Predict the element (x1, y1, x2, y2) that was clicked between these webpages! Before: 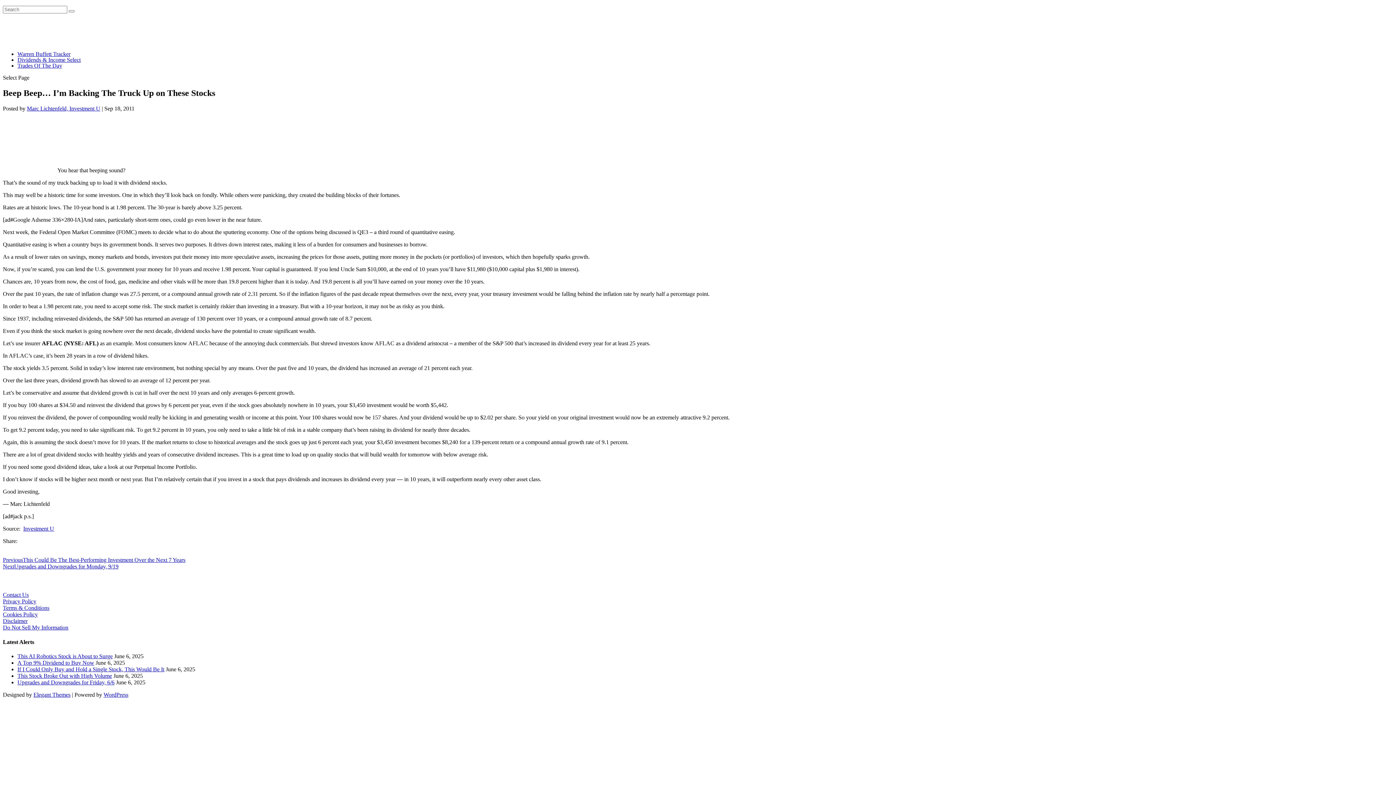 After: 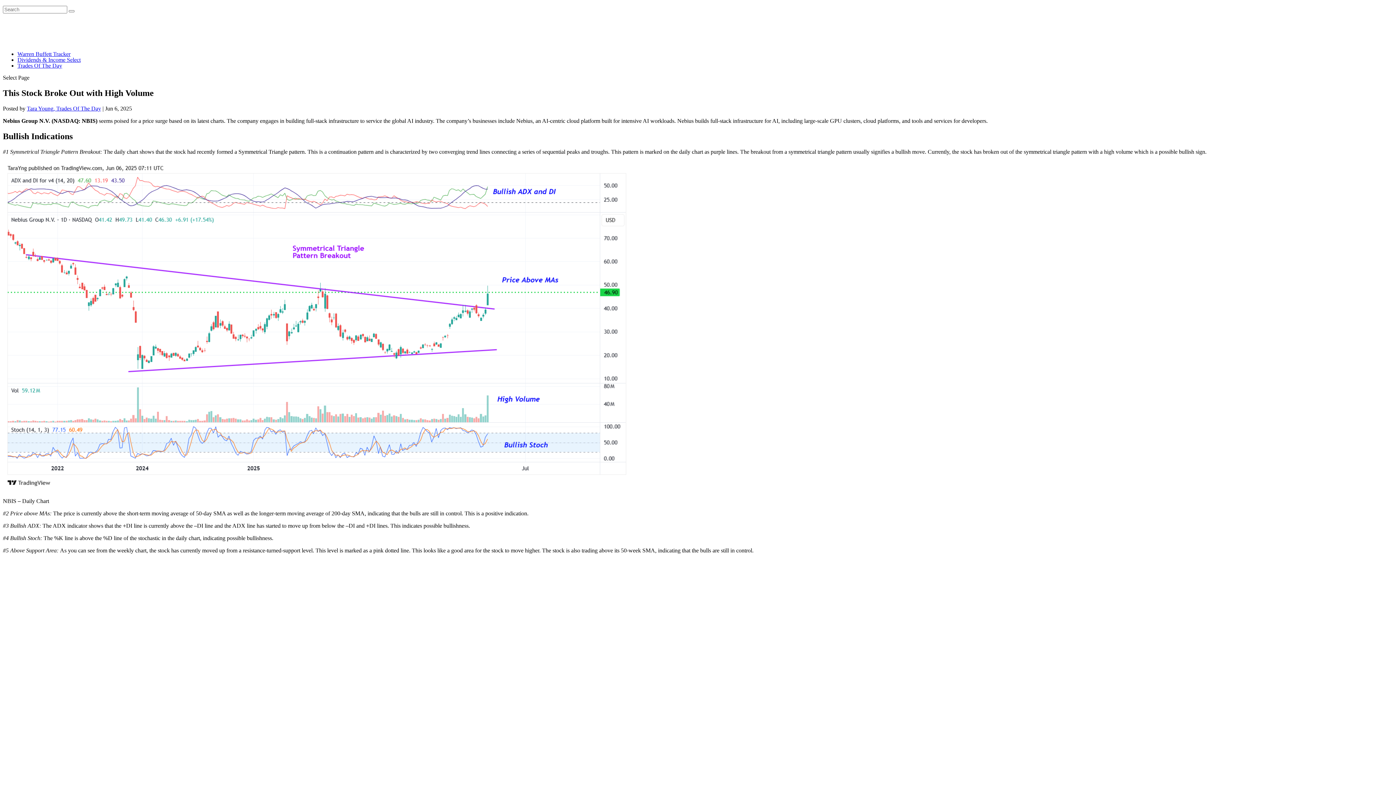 Action: label: This Stock Broke Out with High Volume bbox: (17, 673, 112, 679)